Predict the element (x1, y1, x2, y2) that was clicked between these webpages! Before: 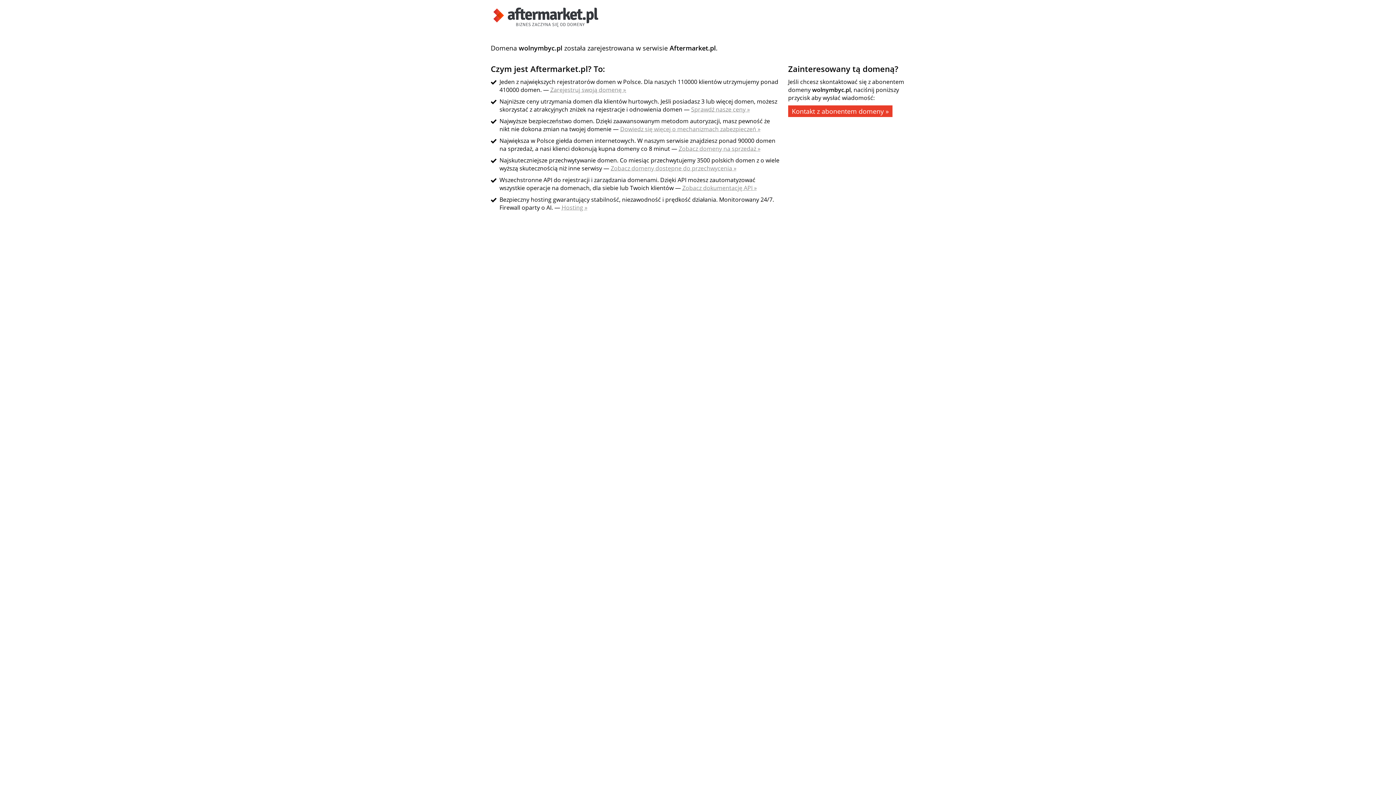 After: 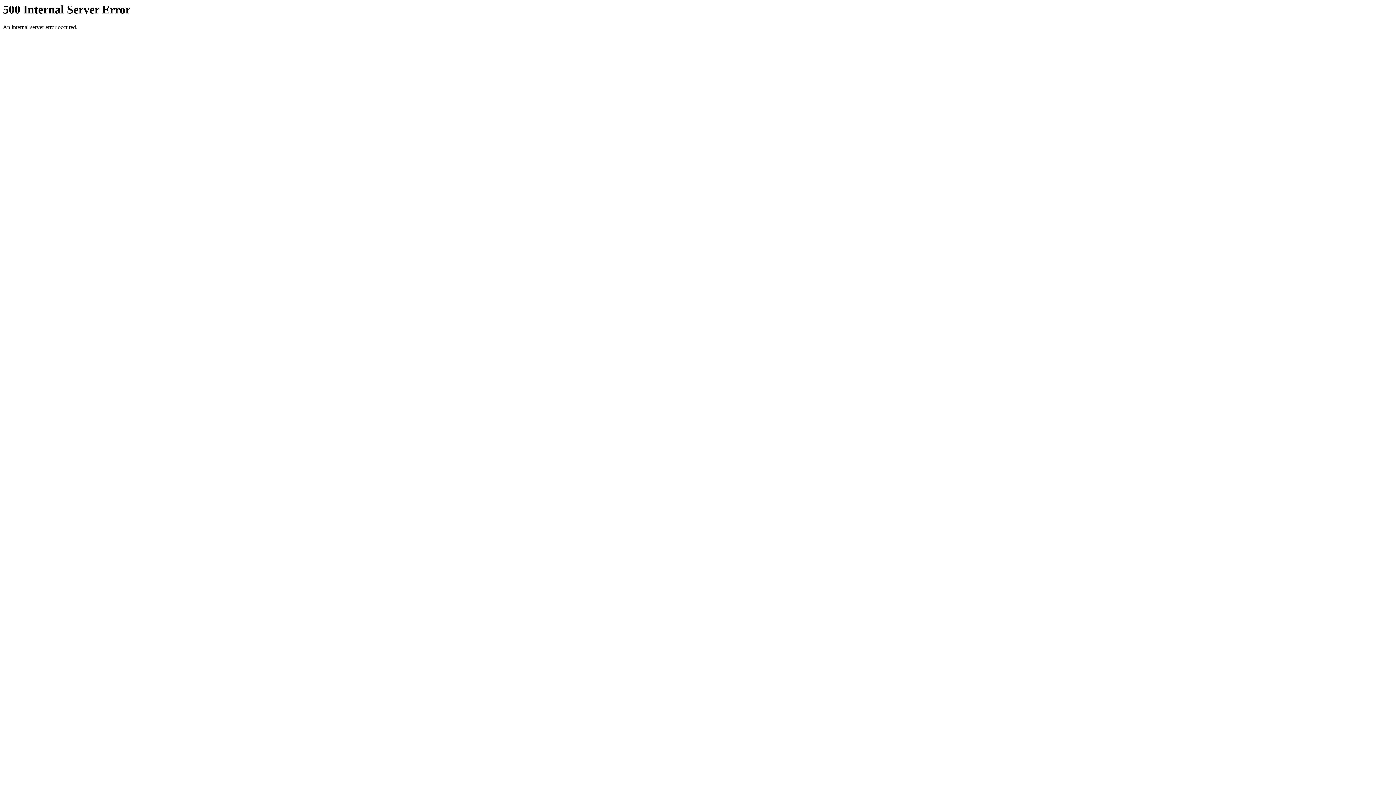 Action: bbox: (550, 85, 626, 93) label: Zarejestruj swoją domenę »